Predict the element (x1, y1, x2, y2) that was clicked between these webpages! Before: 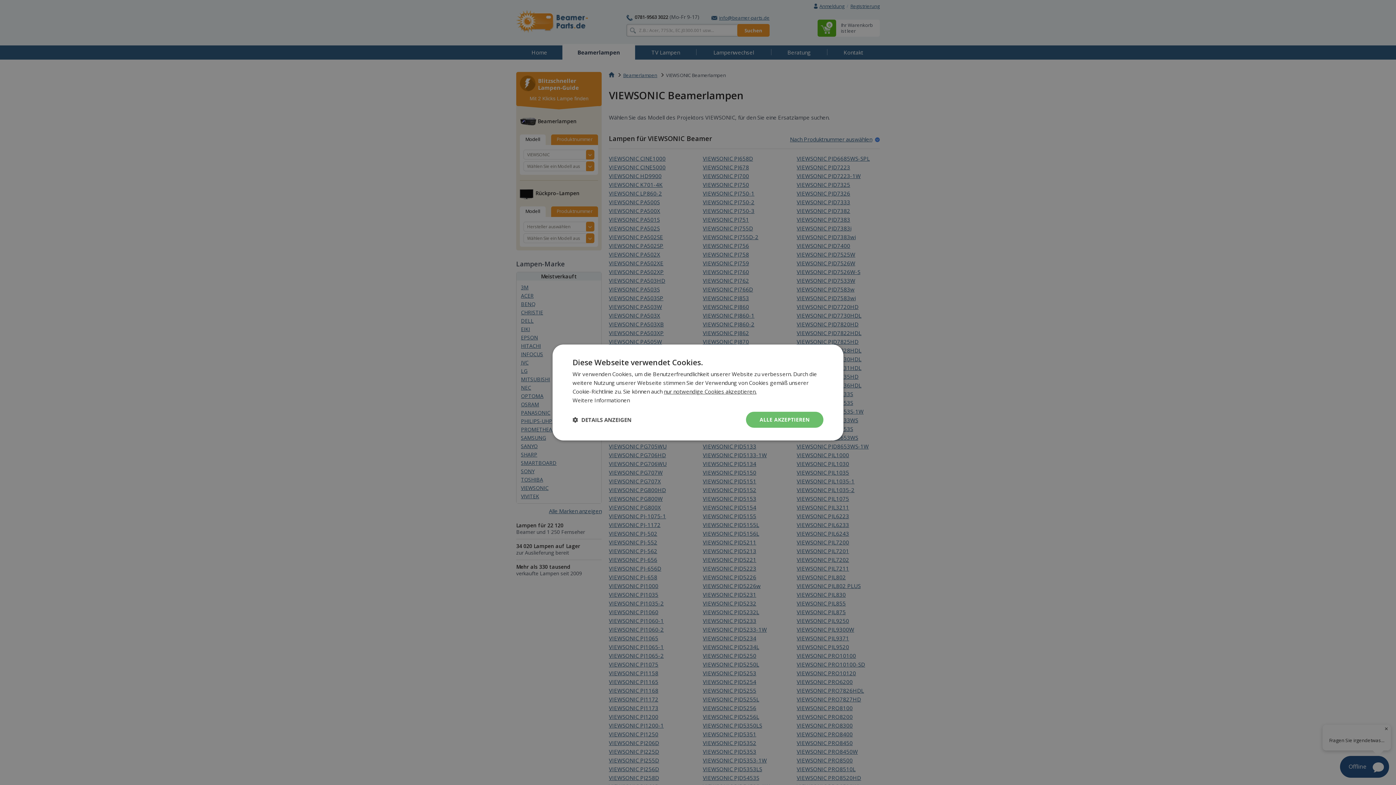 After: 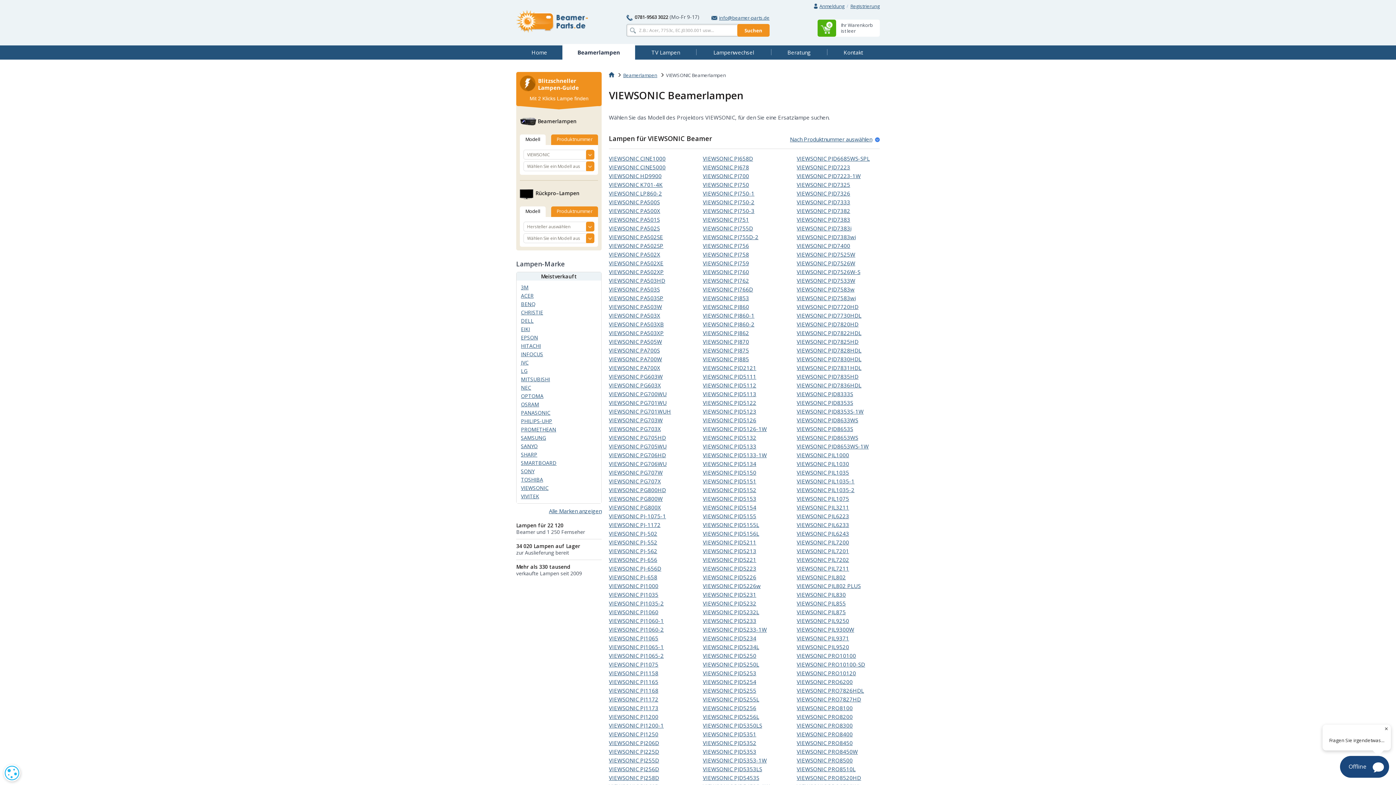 Action: bbox: (664, 388, 756, 395) label: nur notwendige Cookies akzeptieren.